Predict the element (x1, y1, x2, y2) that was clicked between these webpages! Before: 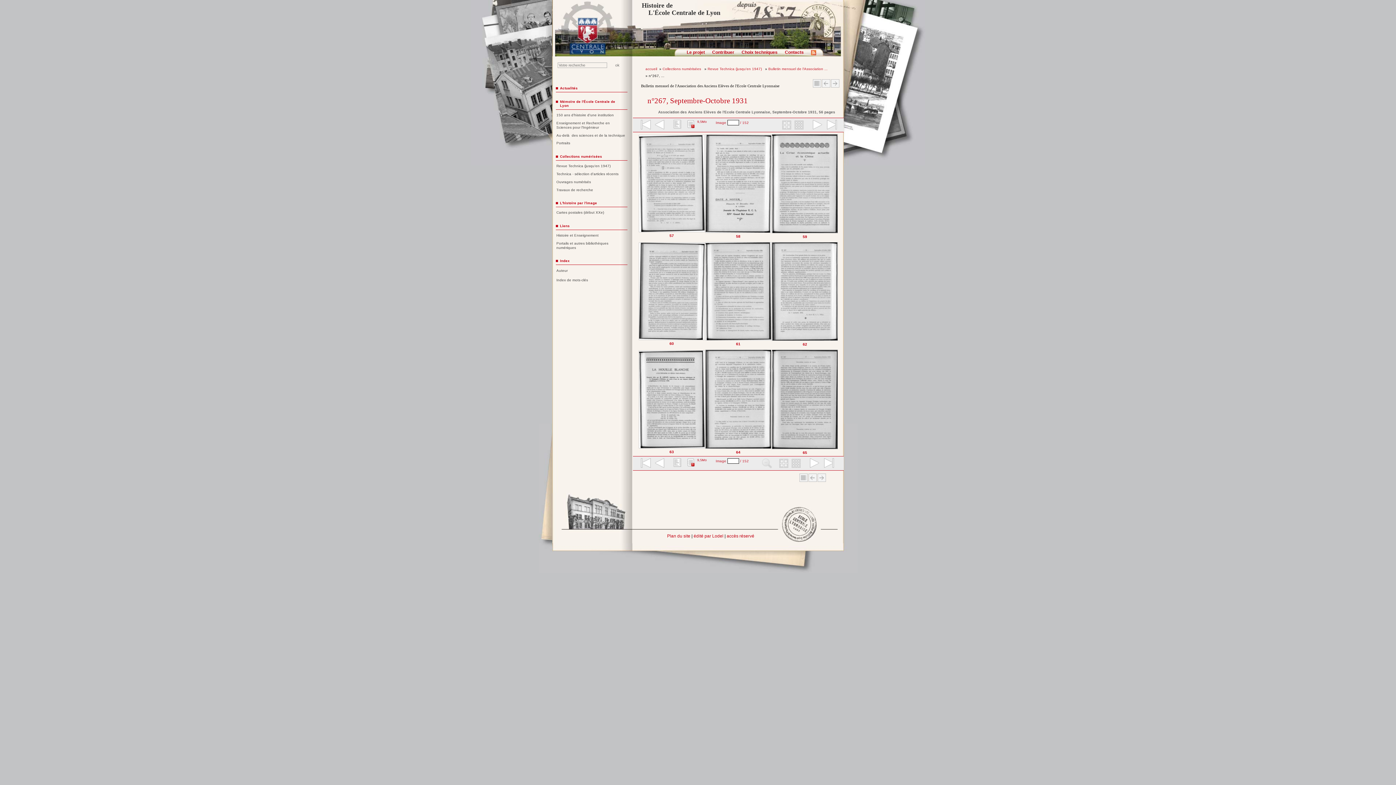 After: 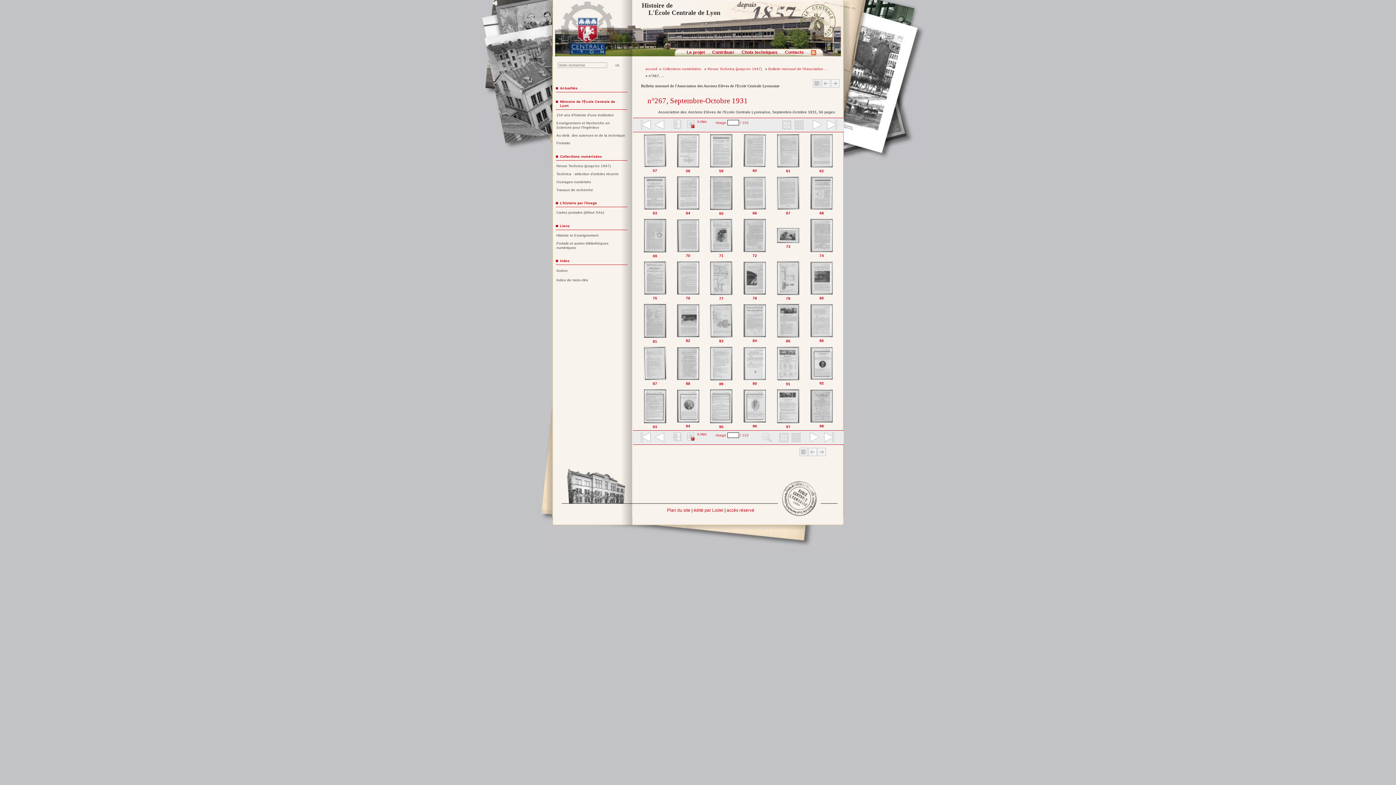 Action: bbox: (792, 120, 807, 130)